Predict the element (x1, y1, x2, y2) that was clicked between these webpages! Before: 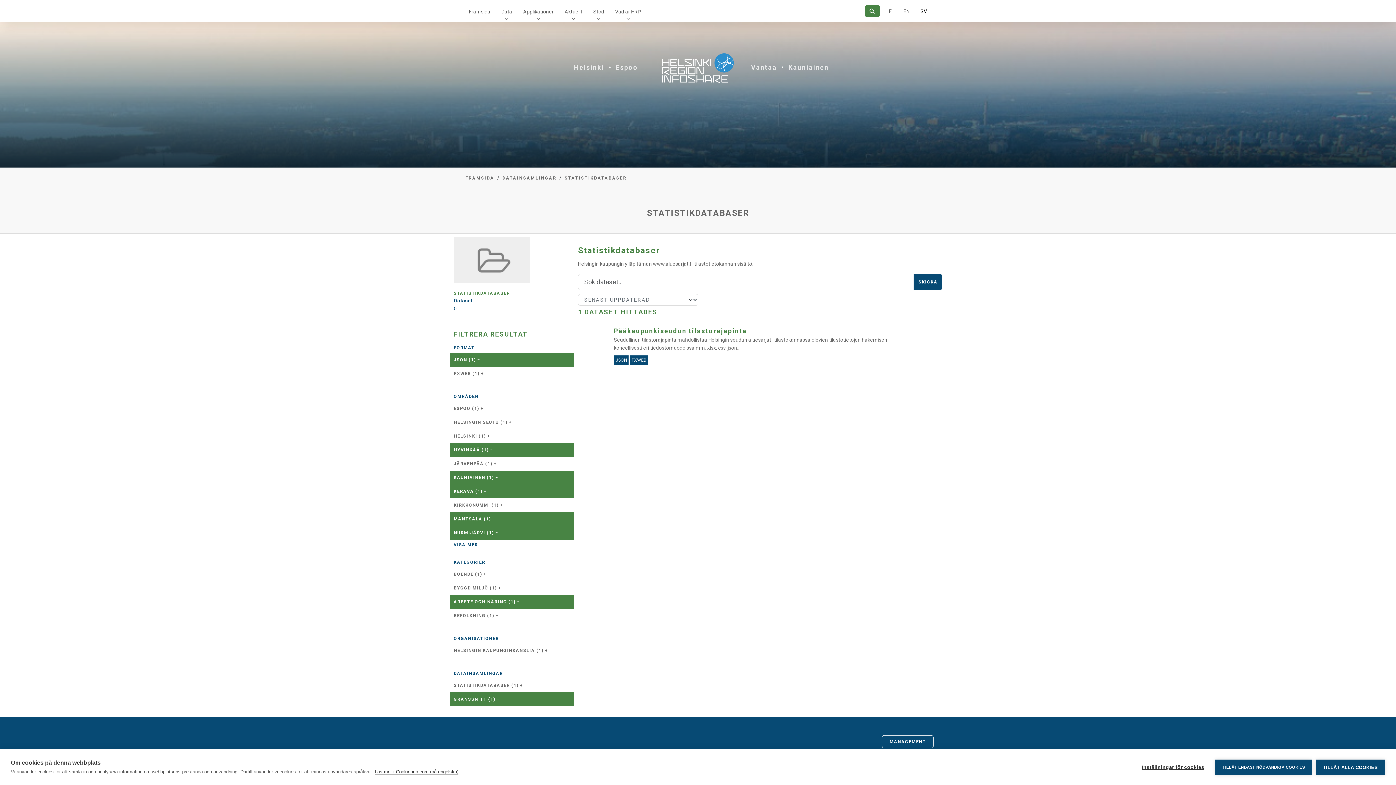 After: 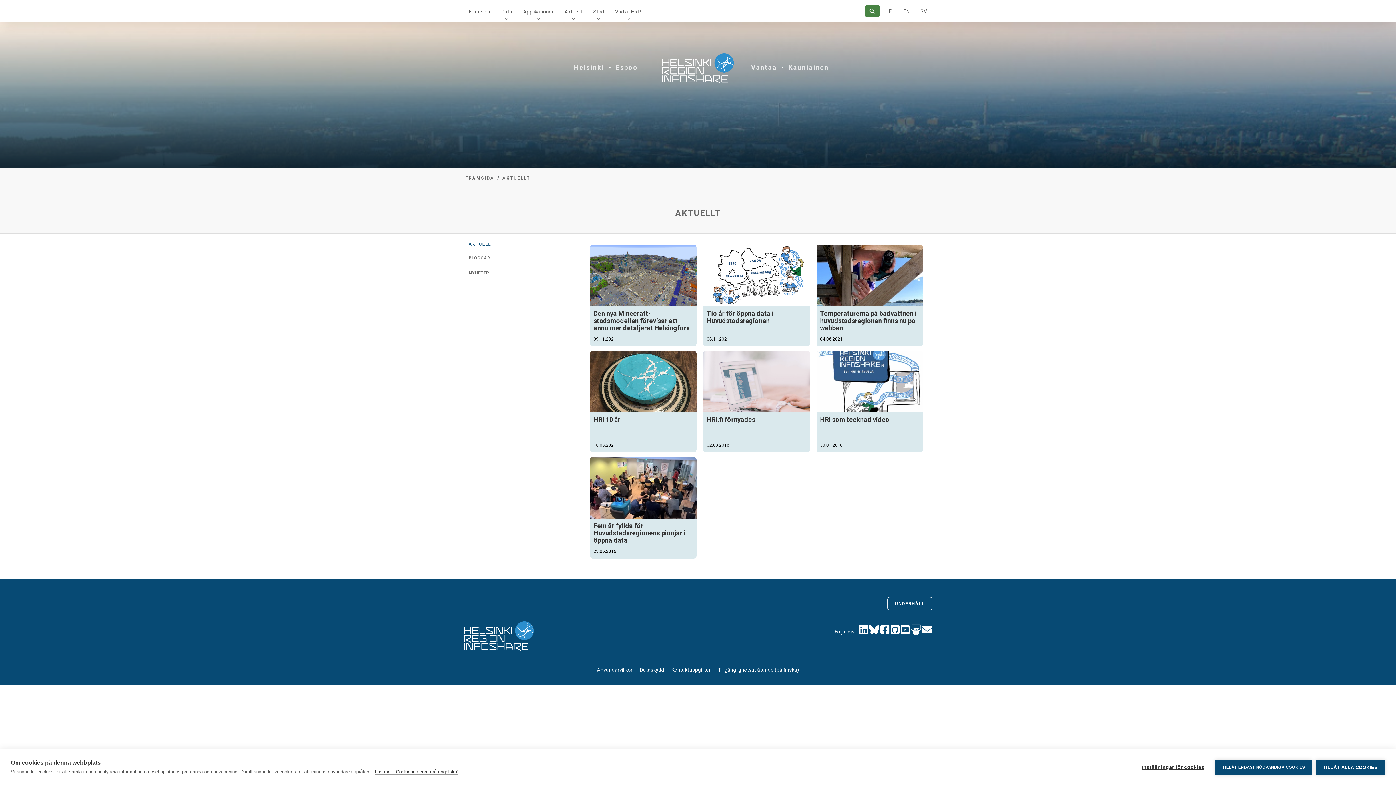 Action: label: Aktuellt bbox: (559, 0, 588, 22)